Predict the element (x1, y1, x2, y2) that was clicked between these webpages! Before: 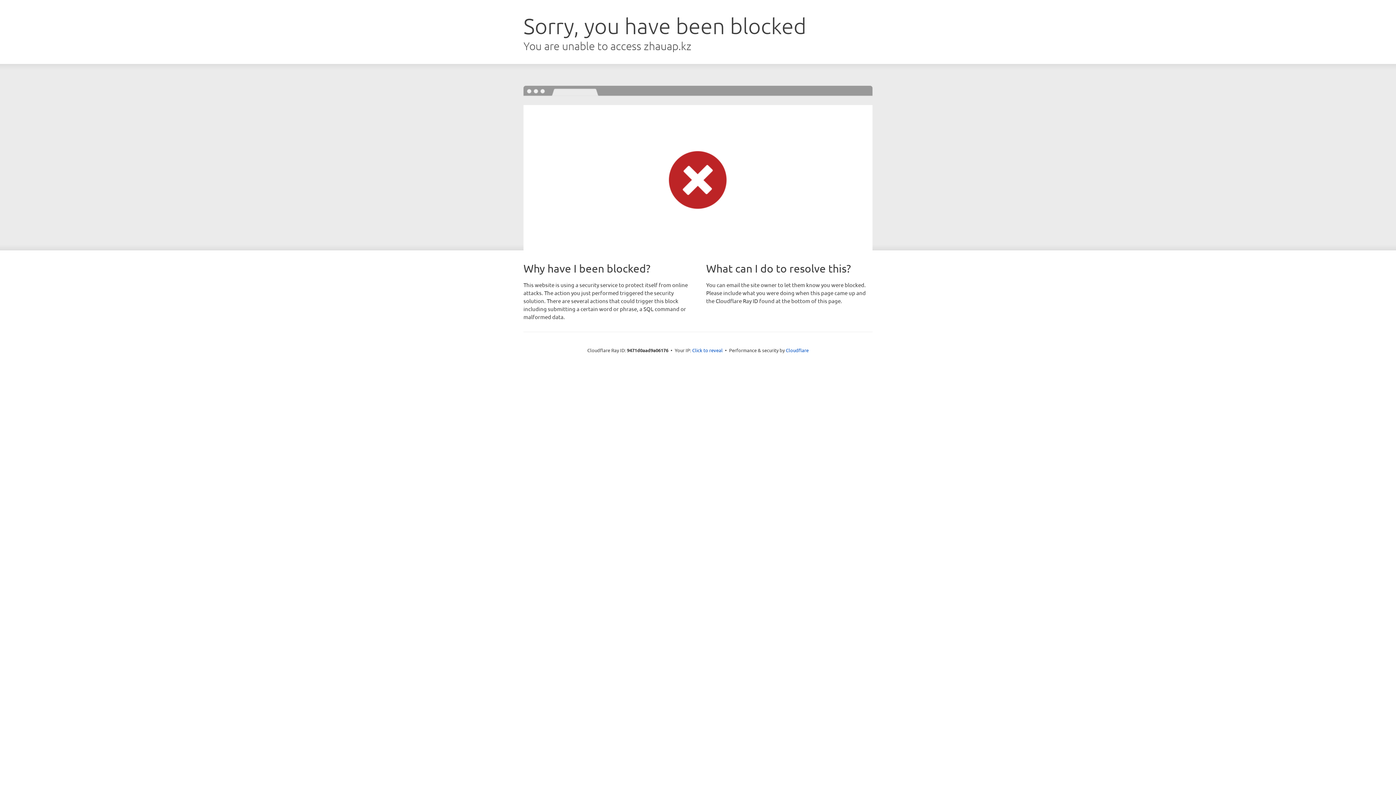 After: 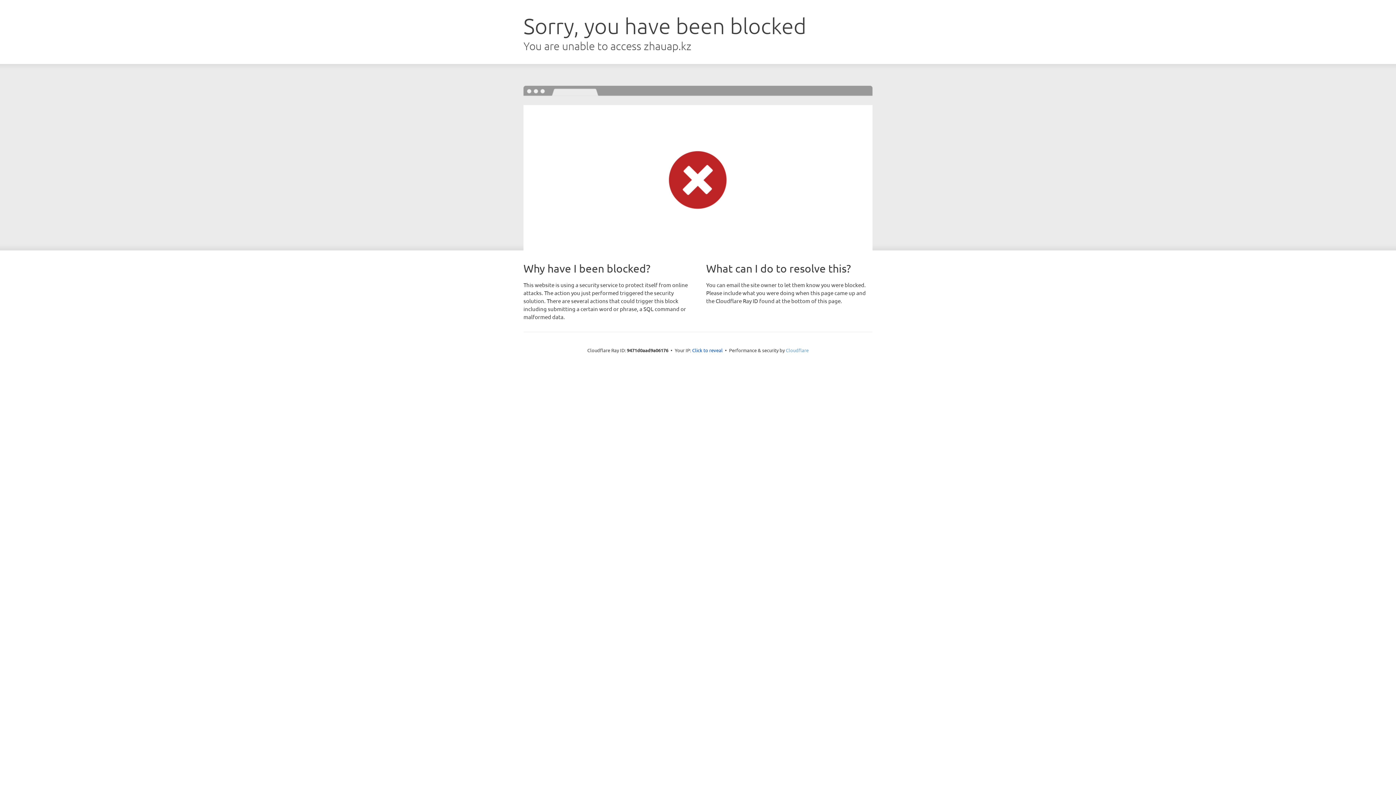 Action: bbox: (786, 347, 808, 353) label: Cloudflare